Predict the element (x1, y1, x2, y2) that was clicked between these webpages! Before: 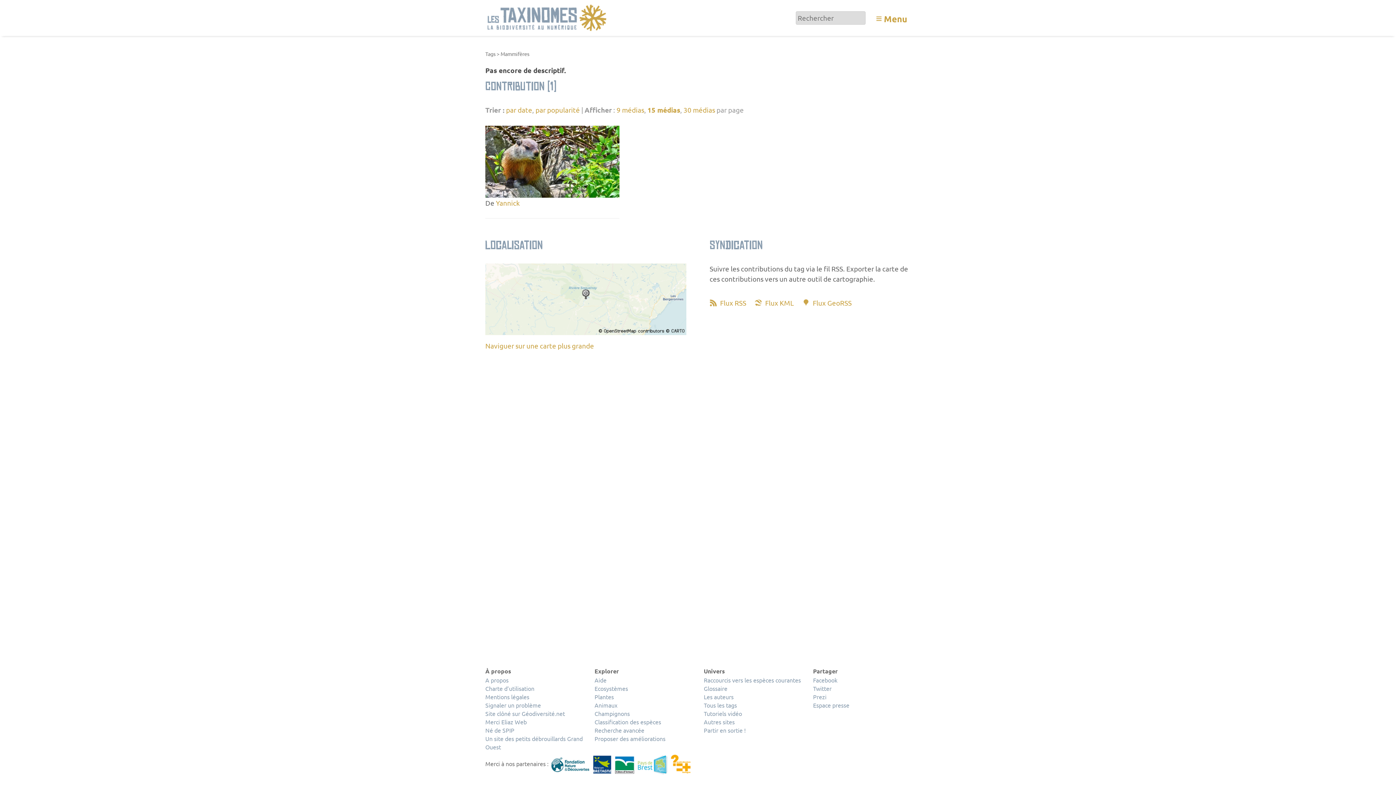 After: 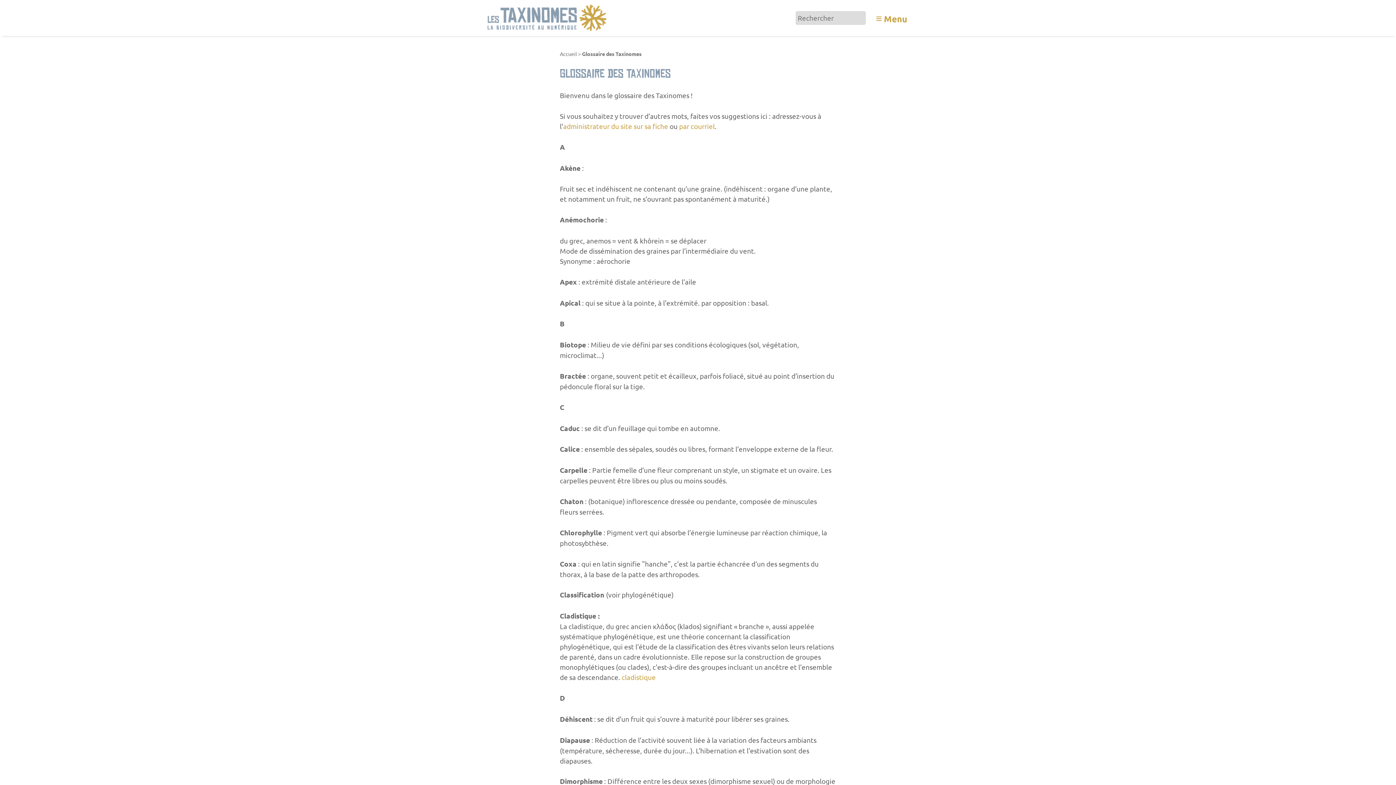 Action: bbox: (703, 684, 801, 693) label: Glossaire